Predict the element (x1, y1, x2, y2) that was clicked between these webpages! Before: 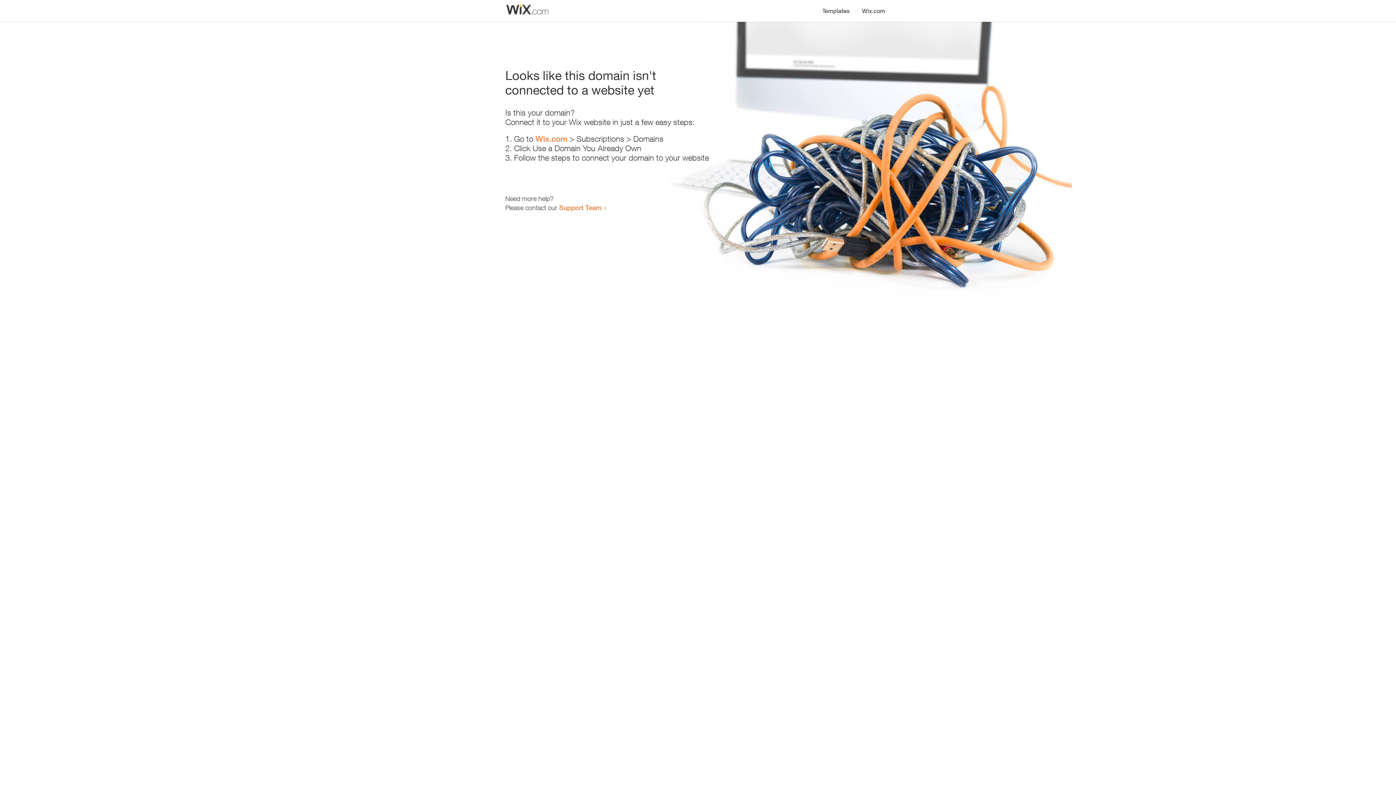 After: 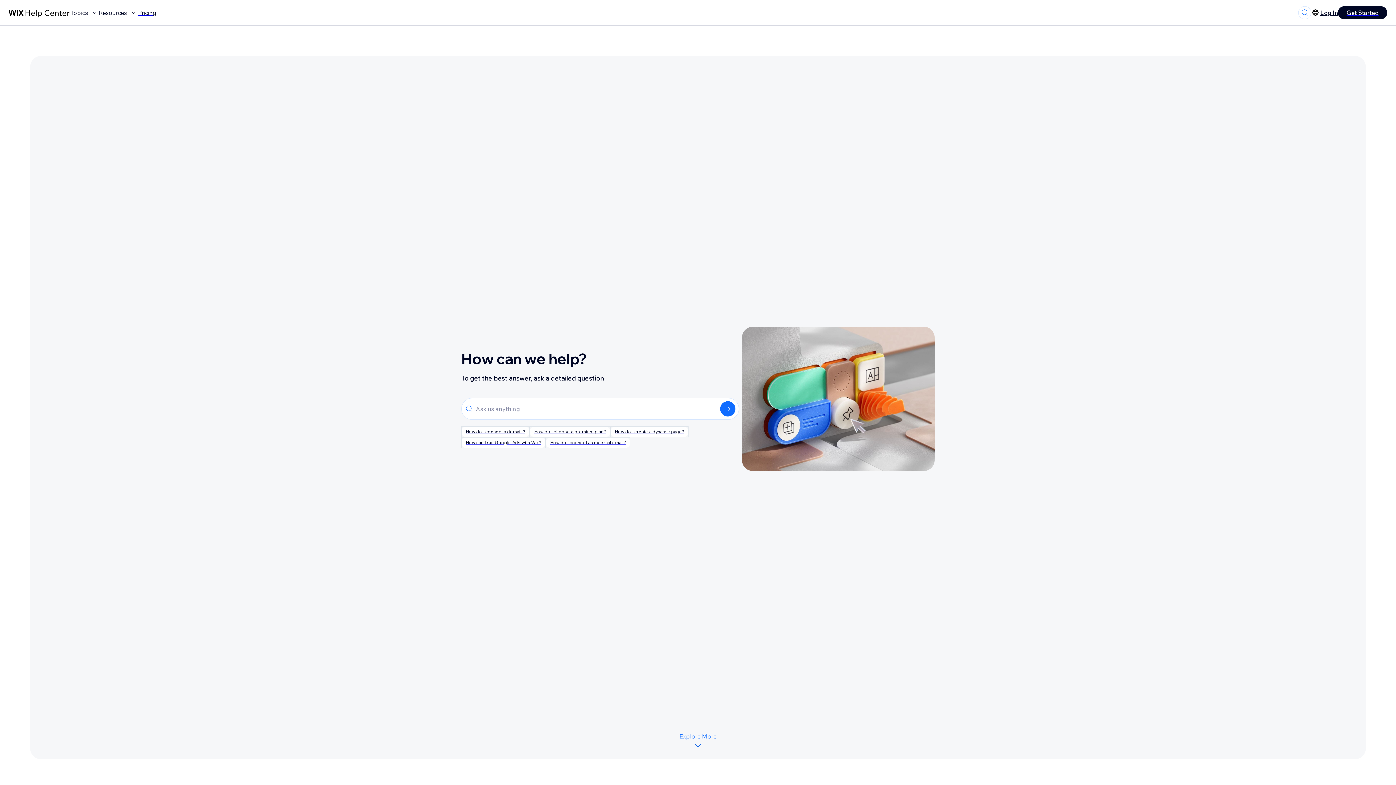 Action: bbox: (559, 203, 601, 211) label: Support Team